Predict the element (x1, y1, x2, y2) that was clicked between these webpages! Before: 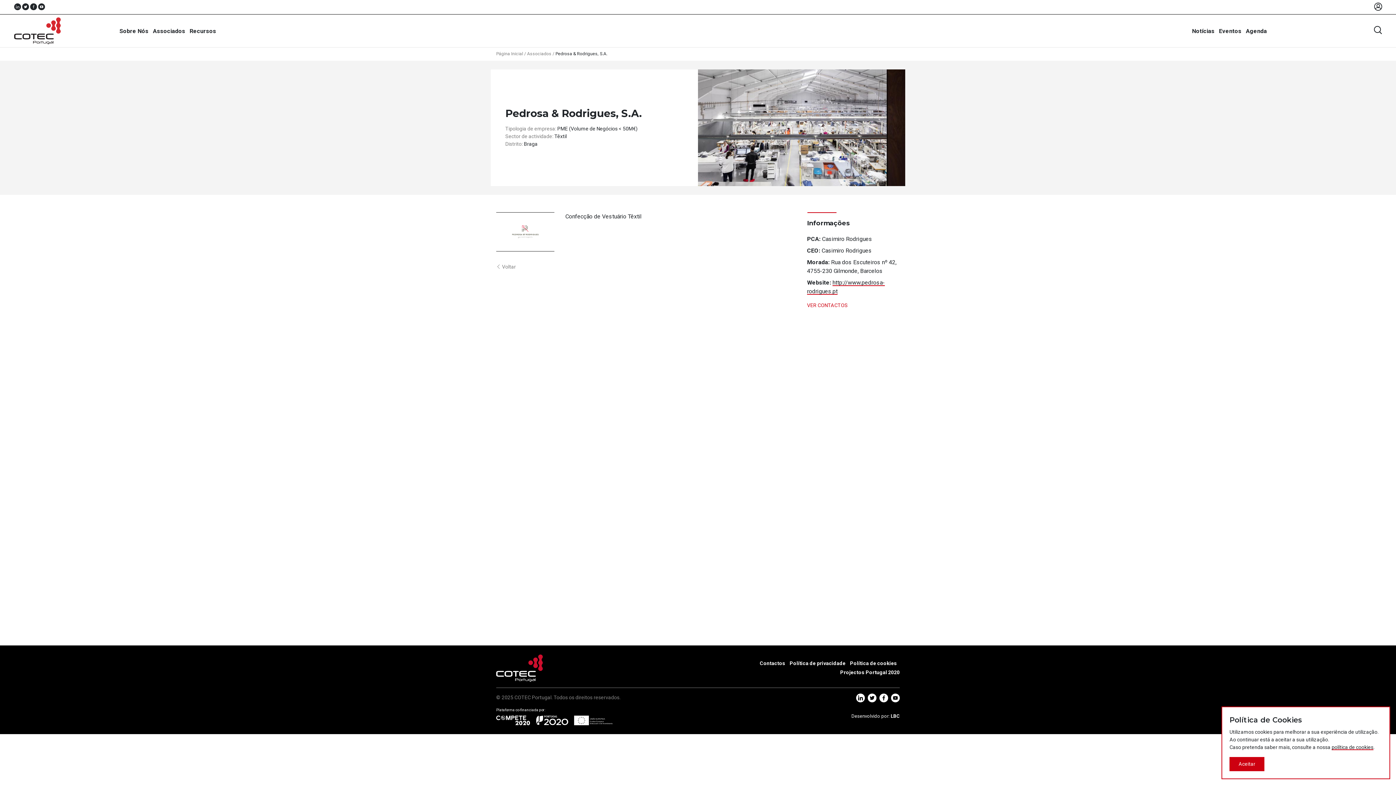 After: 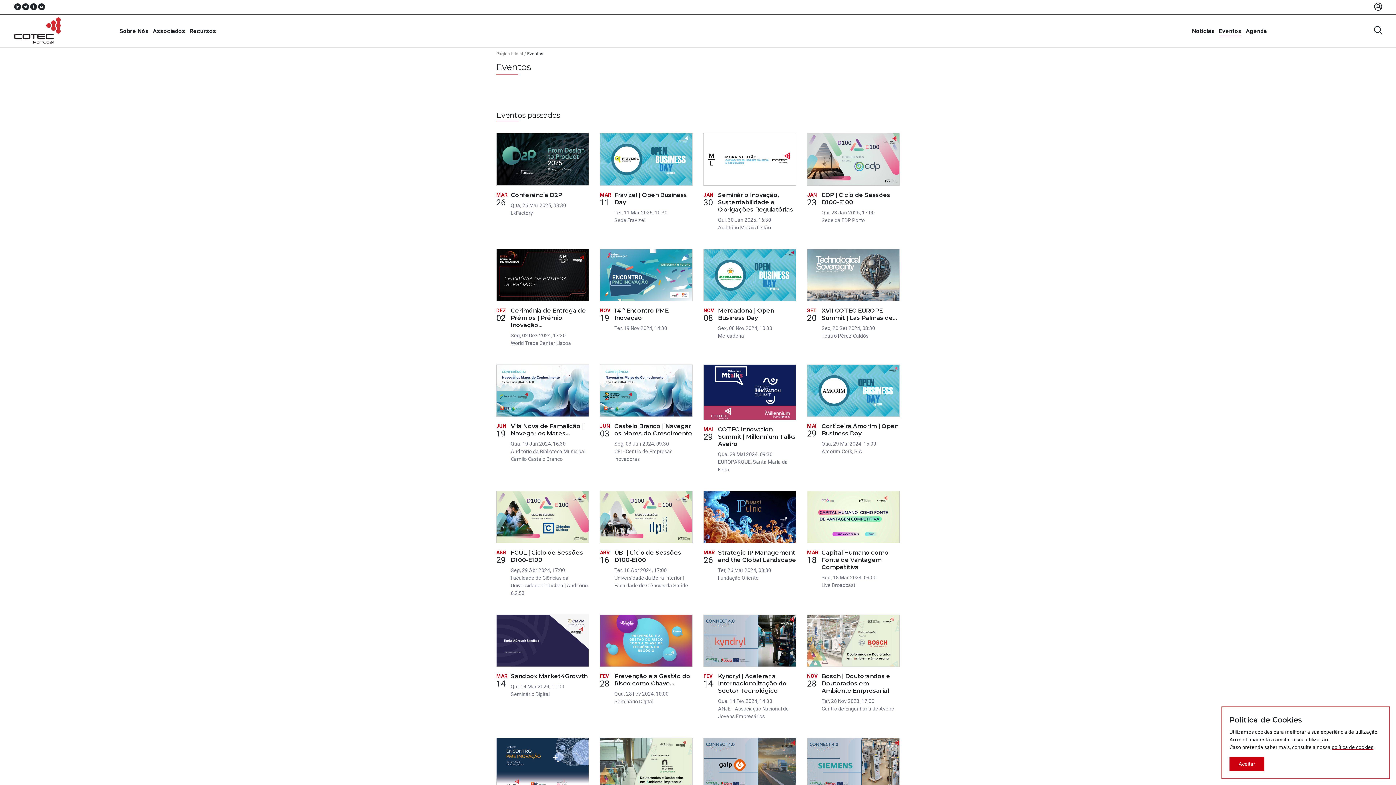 Action: label: Eventos bbox: (1219, 27, 1241, 36)